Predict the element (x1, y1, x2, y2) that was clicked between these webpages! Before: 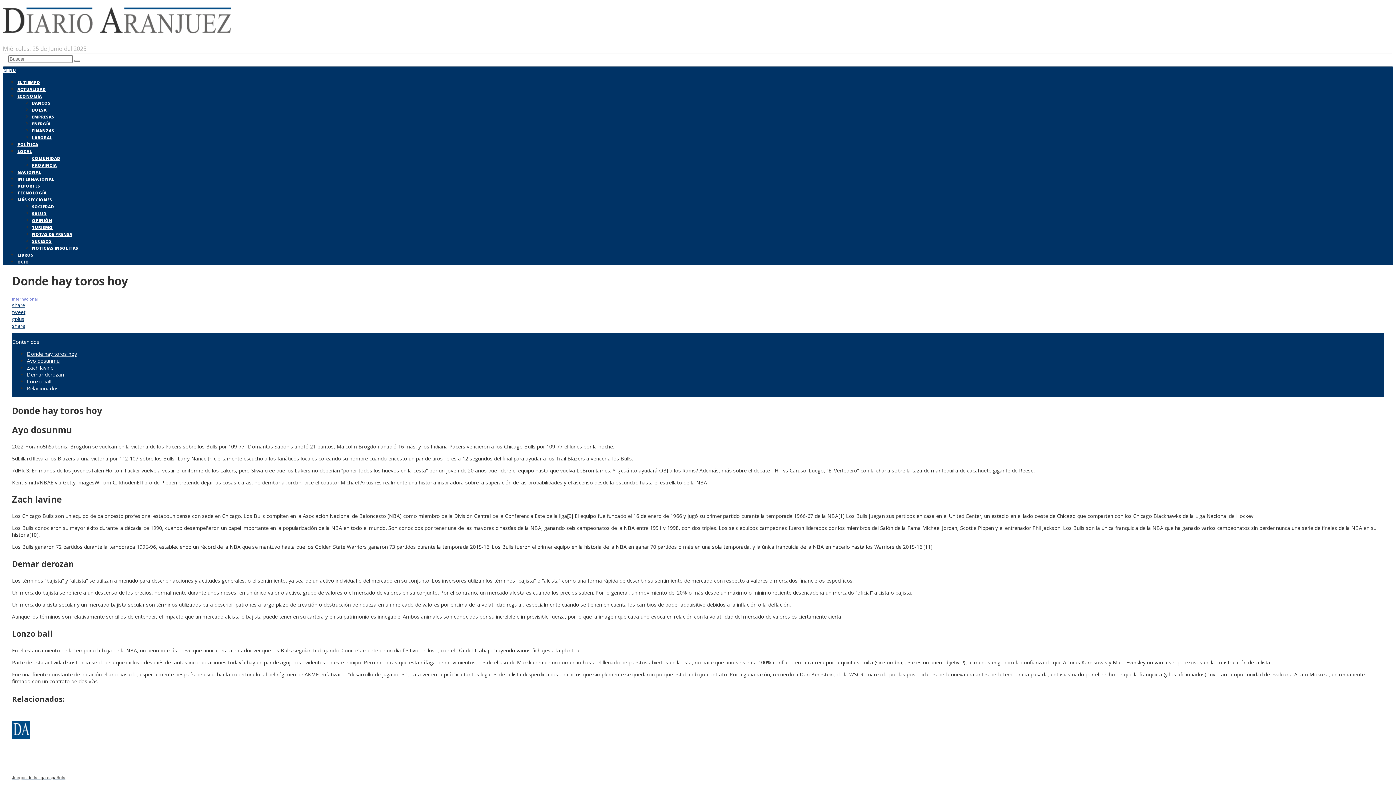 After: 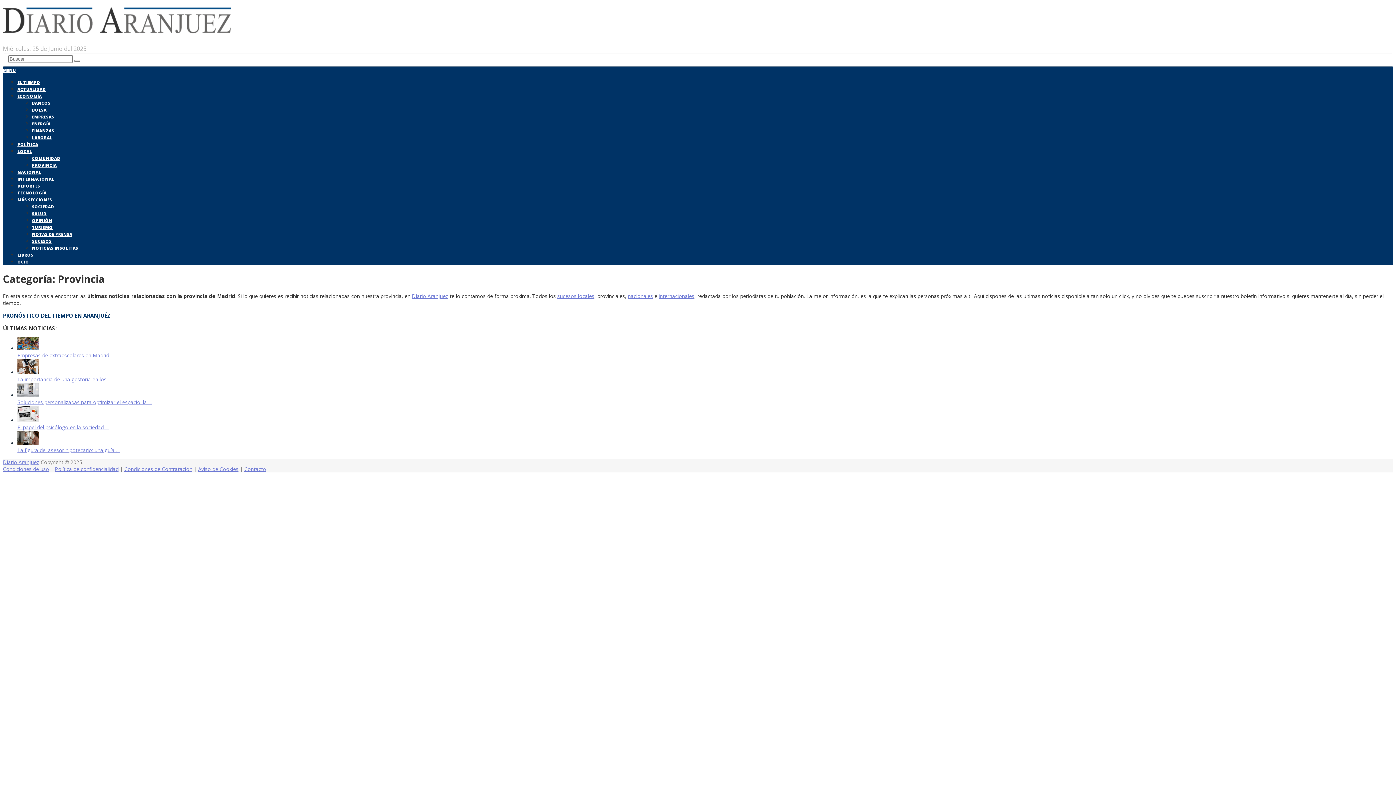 Action: label: PROVINCIA bbox: (32, 162, 56, 168)